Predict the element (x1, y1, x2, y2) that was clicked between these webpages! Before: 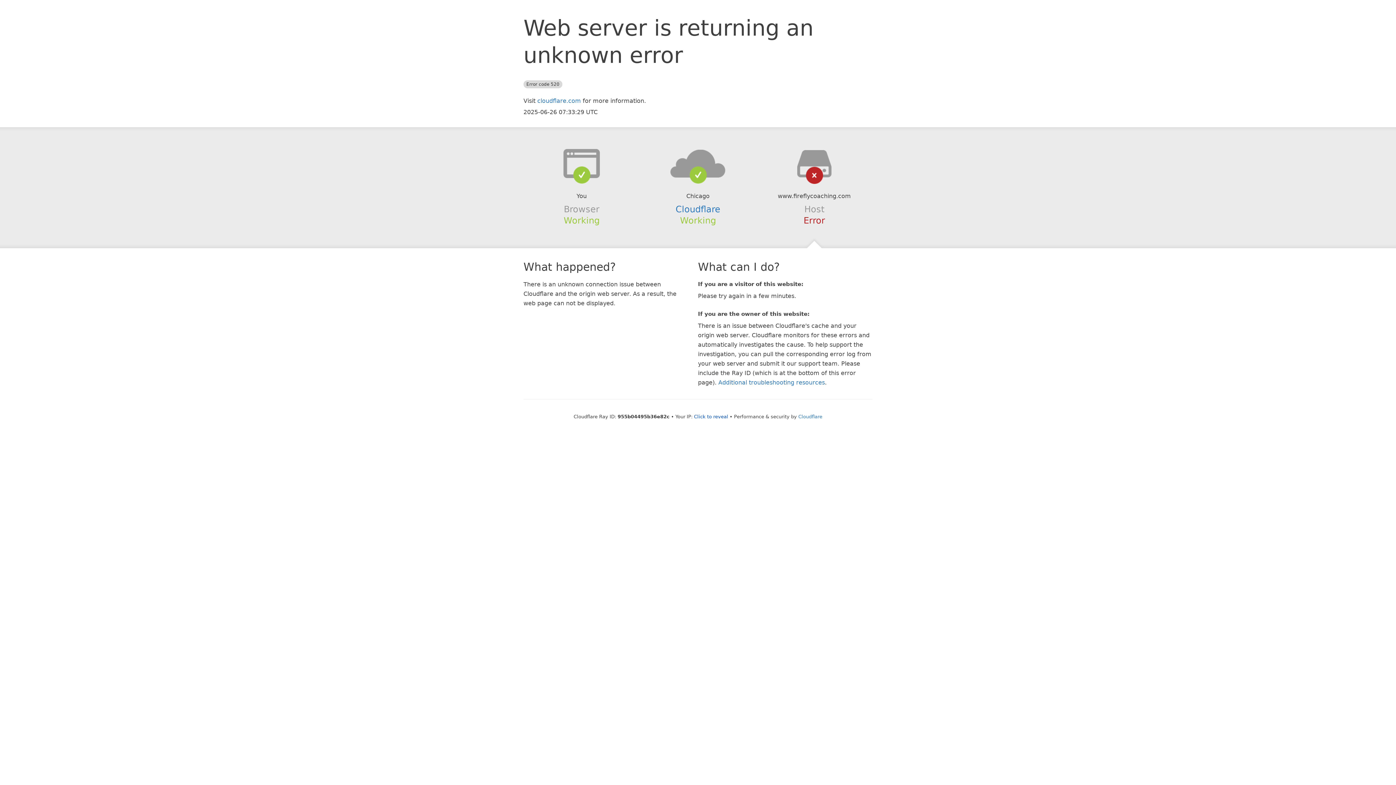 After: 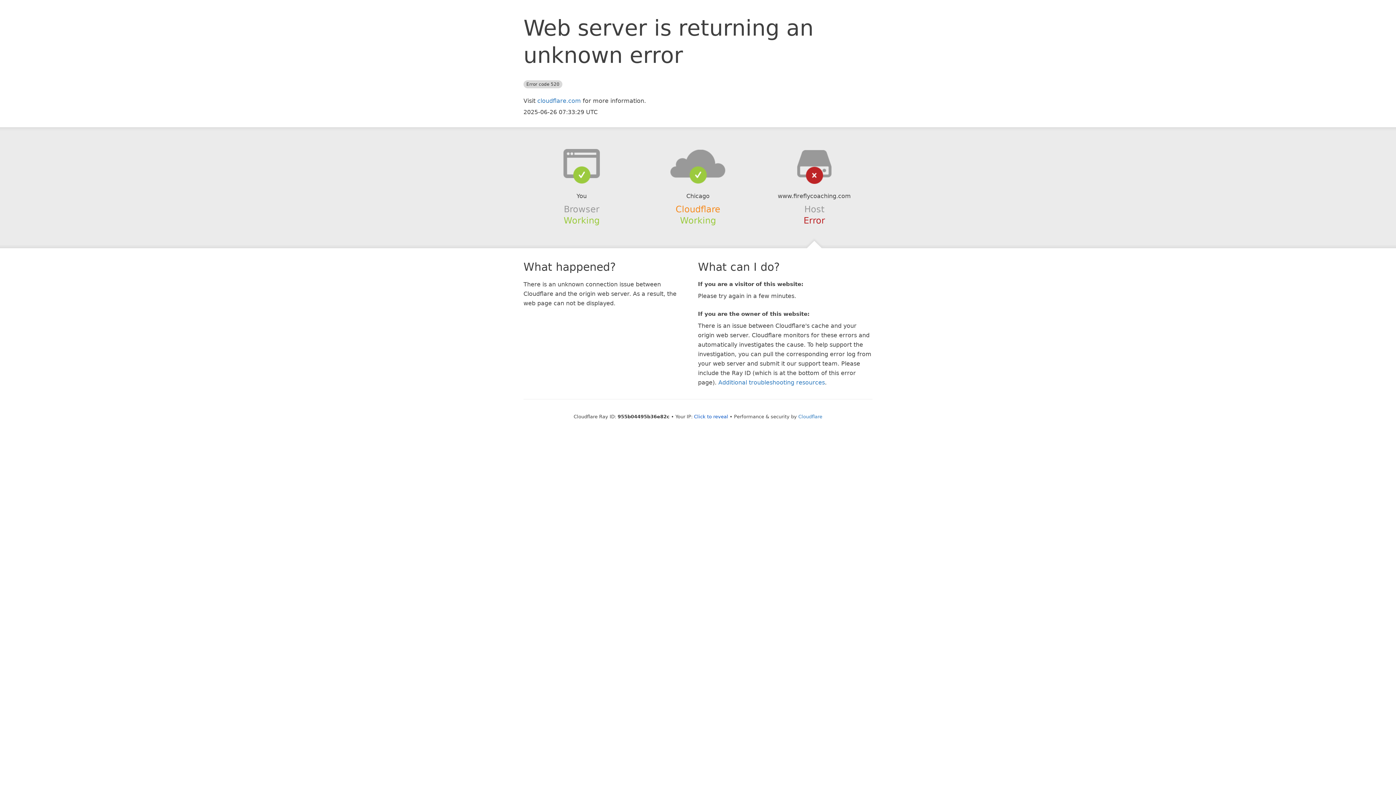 Action: bbox: (675, 204, 720, 214) label: Cloudflare